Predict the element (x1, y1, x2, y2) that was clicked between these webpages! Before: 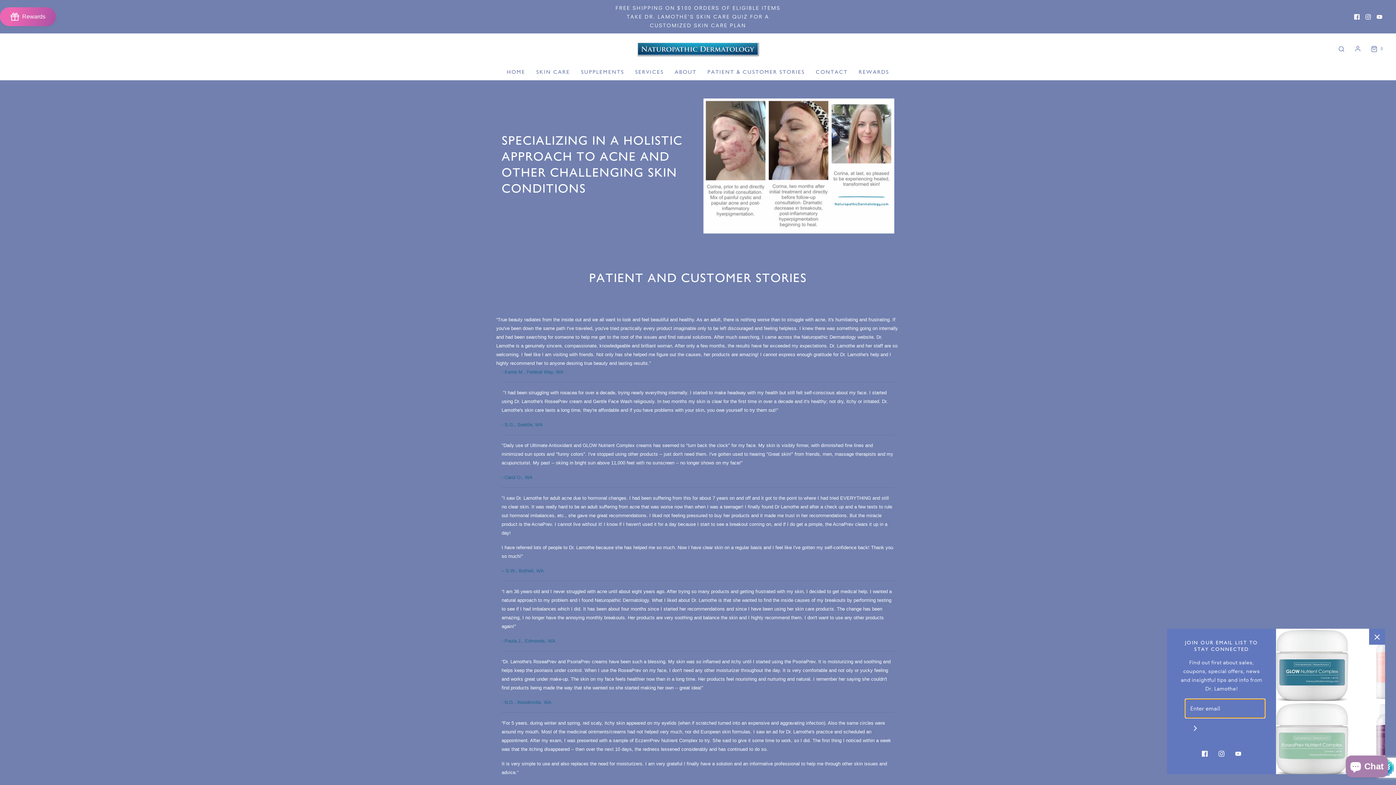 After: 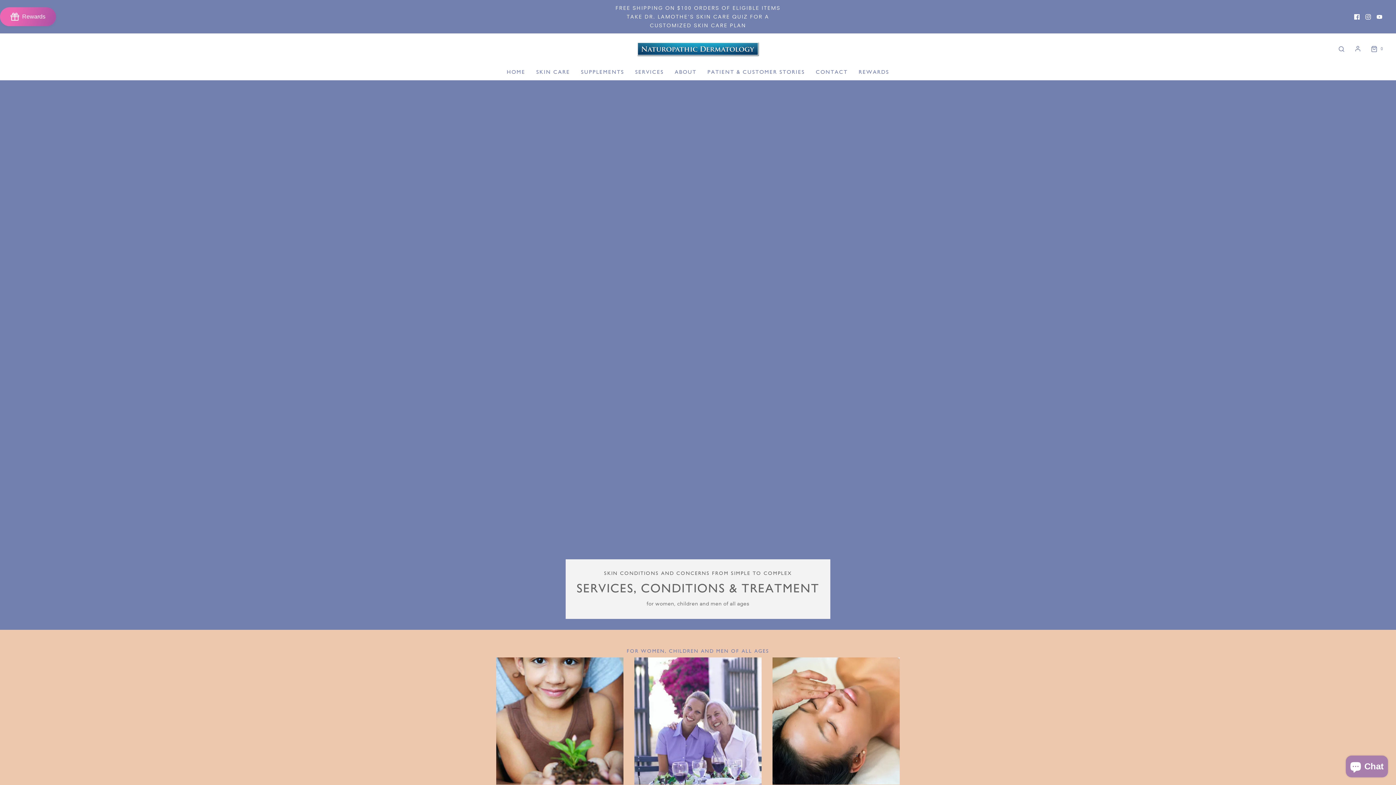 Action: bbox: (635, 63, 664, 79) label: SERVICES